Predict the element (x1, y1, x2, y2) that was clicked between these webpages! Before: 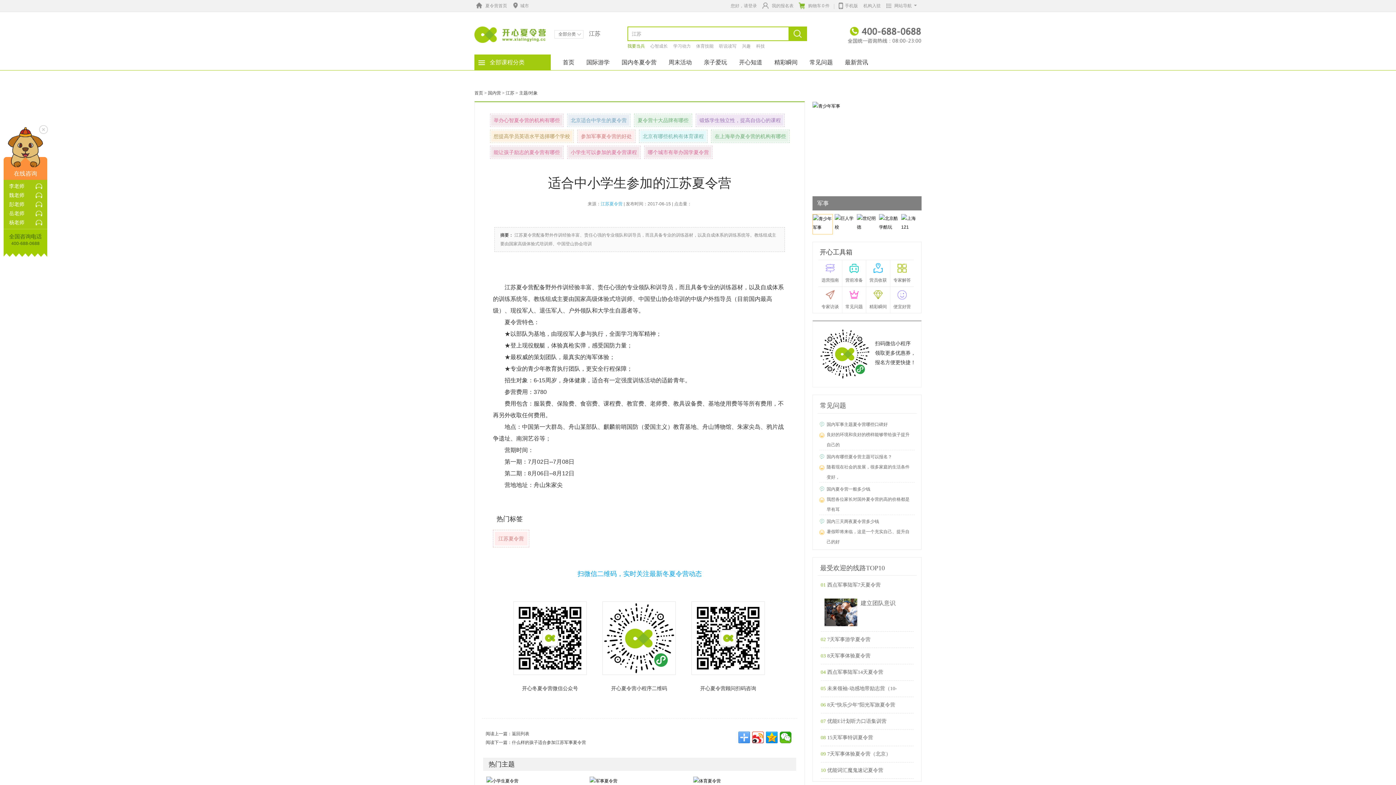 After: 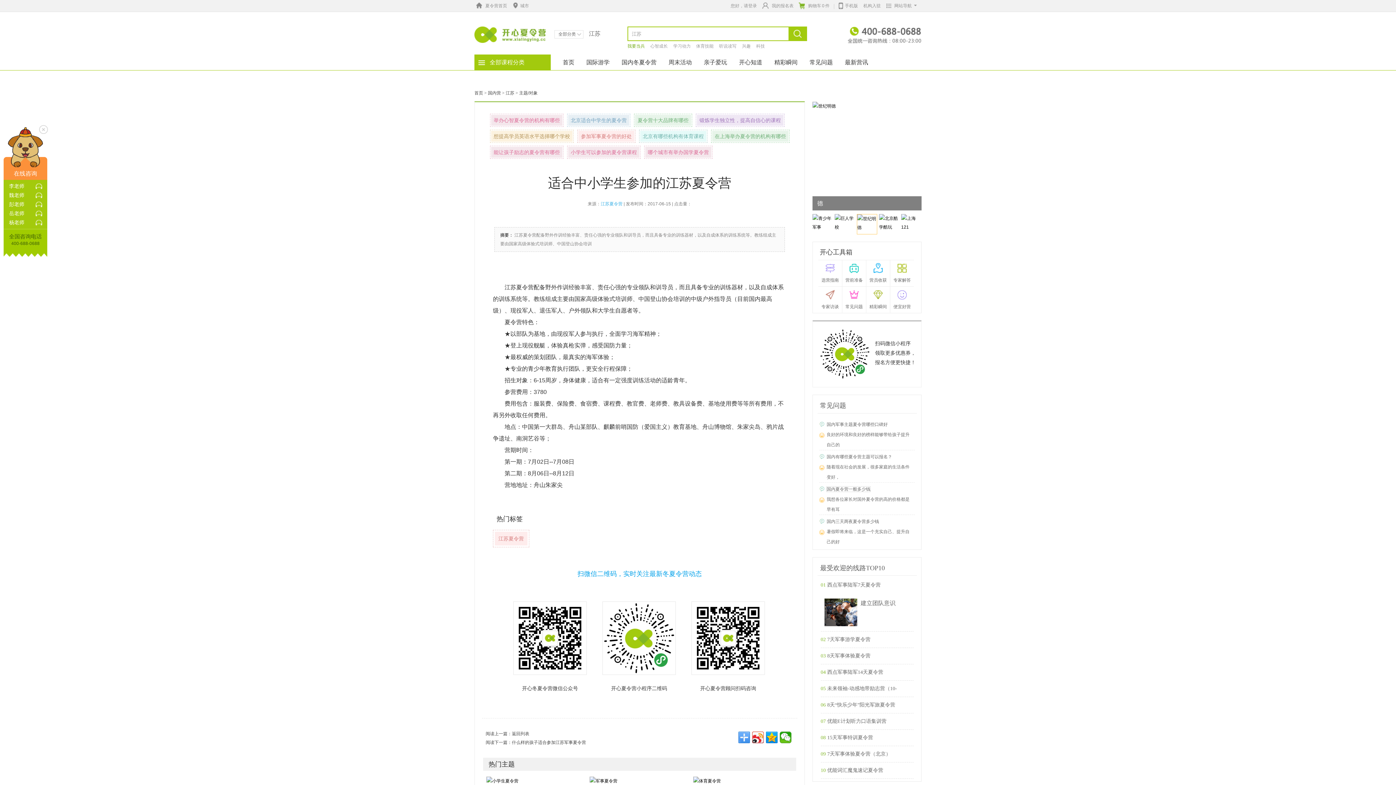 Action: label: 国内夏令营一般多少钱 bbox: (826, 486, 870, 492)